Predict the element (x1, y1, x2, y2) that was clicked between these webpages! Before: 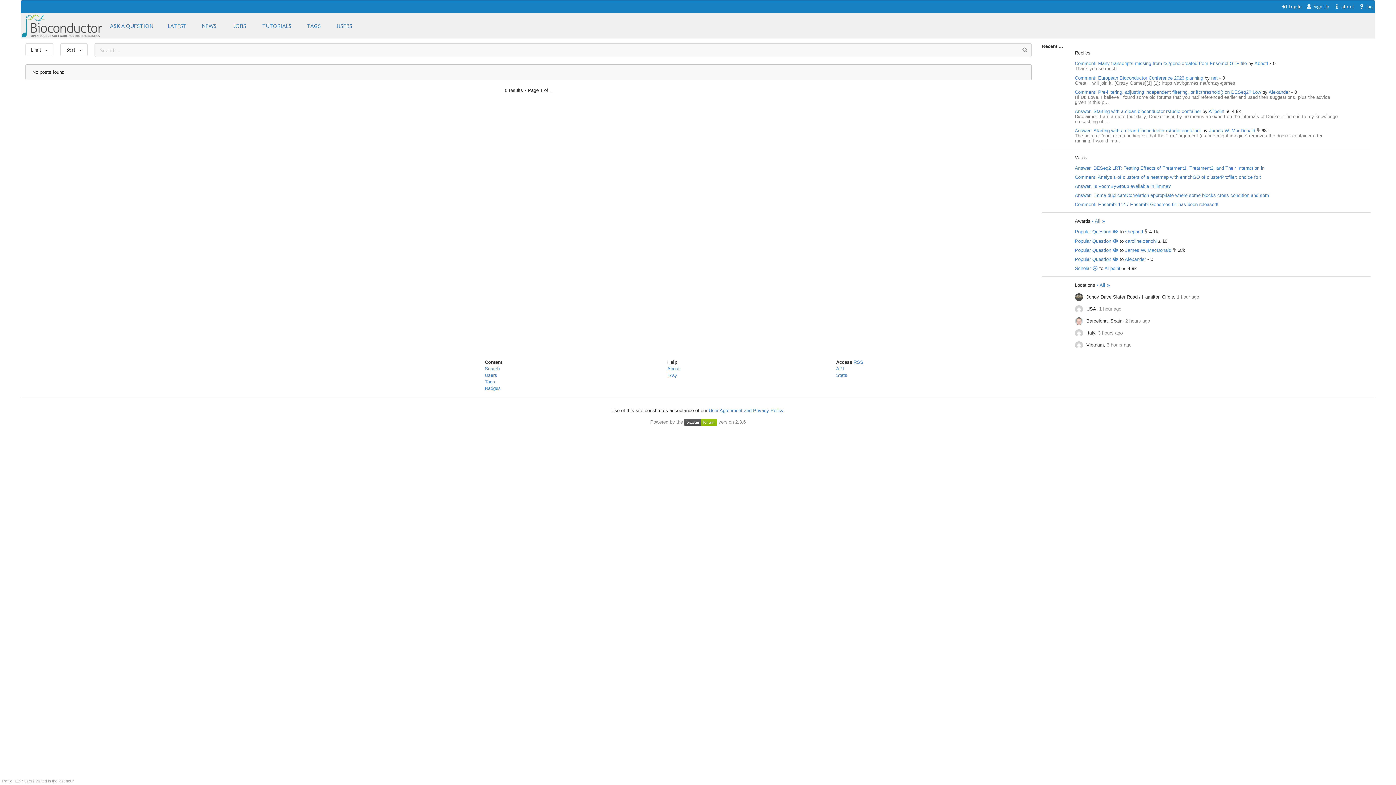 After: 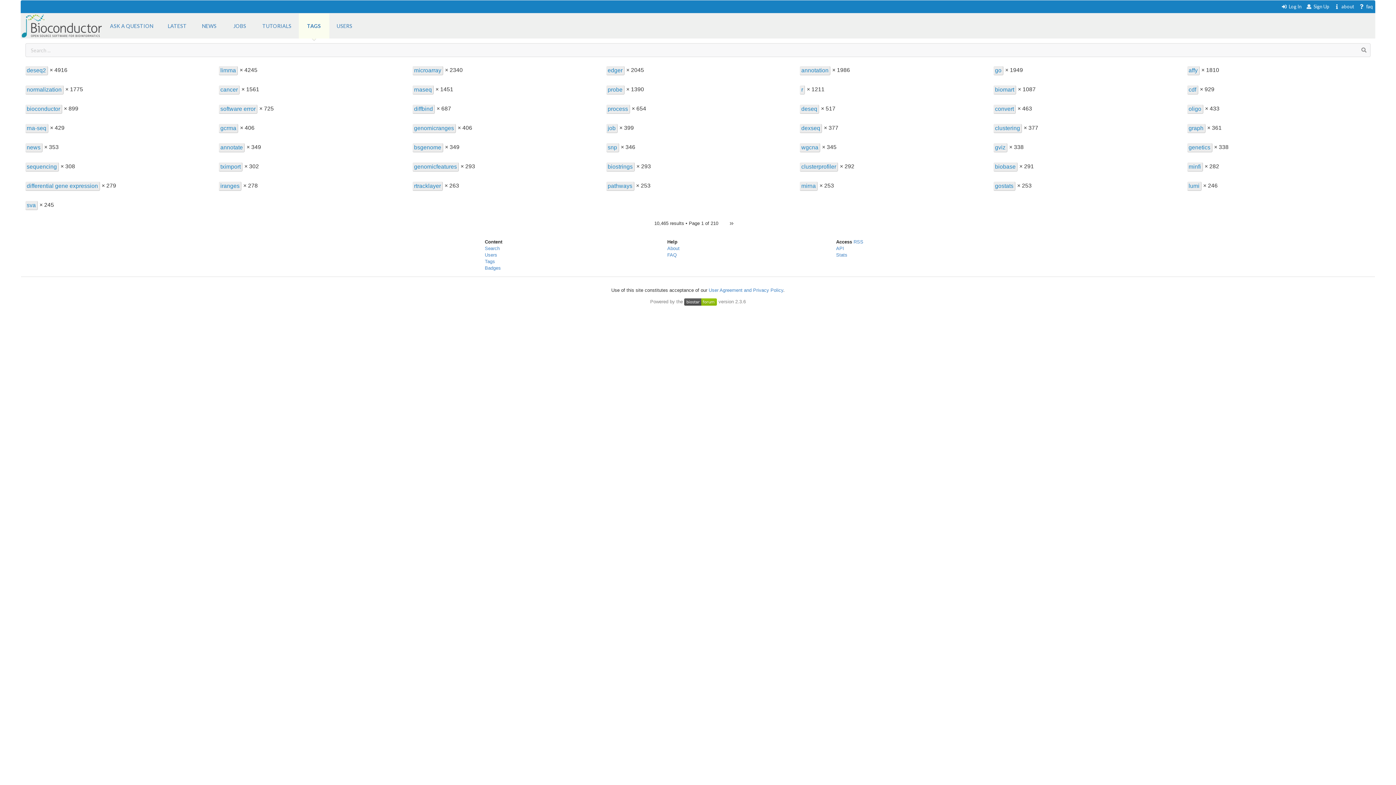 Action: bbox: (484, 379, 495, 384) label: Tags